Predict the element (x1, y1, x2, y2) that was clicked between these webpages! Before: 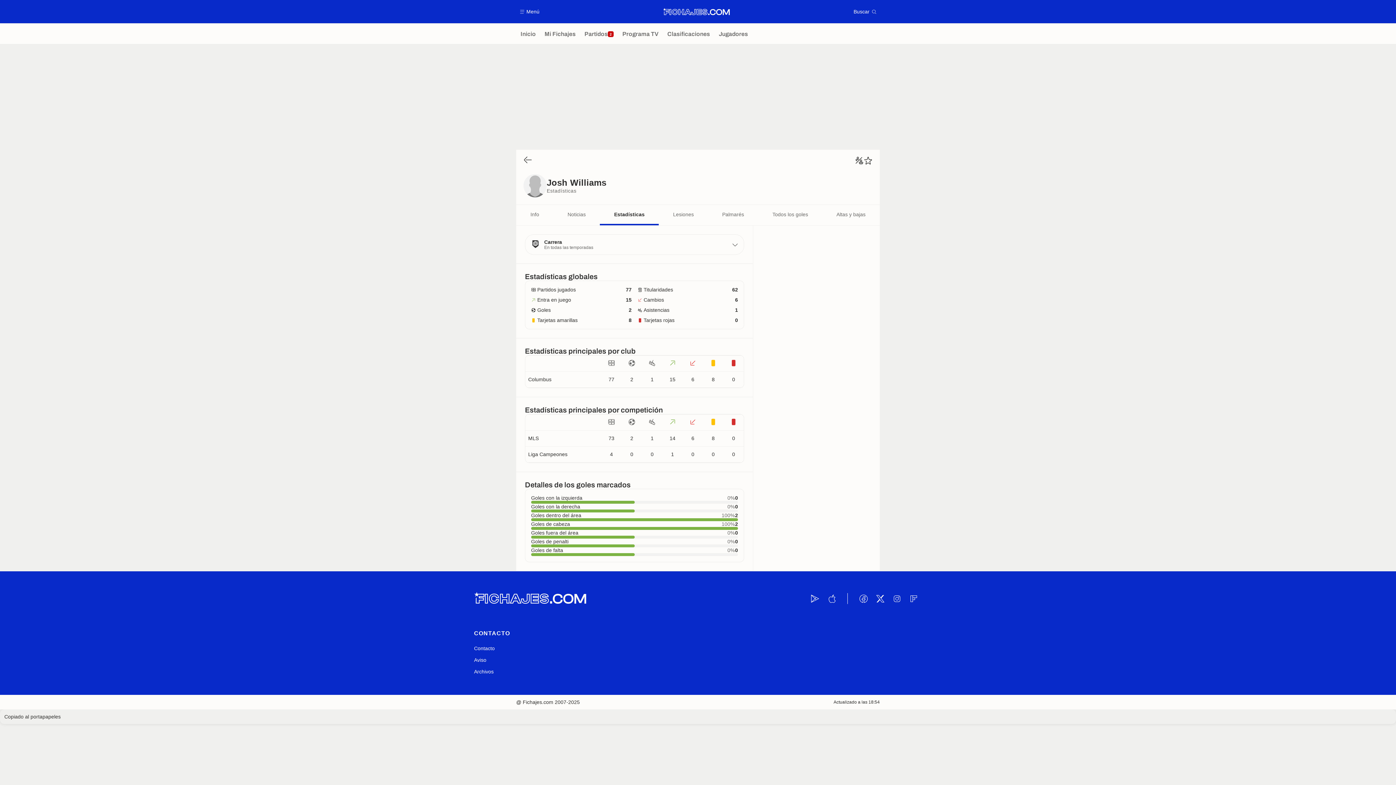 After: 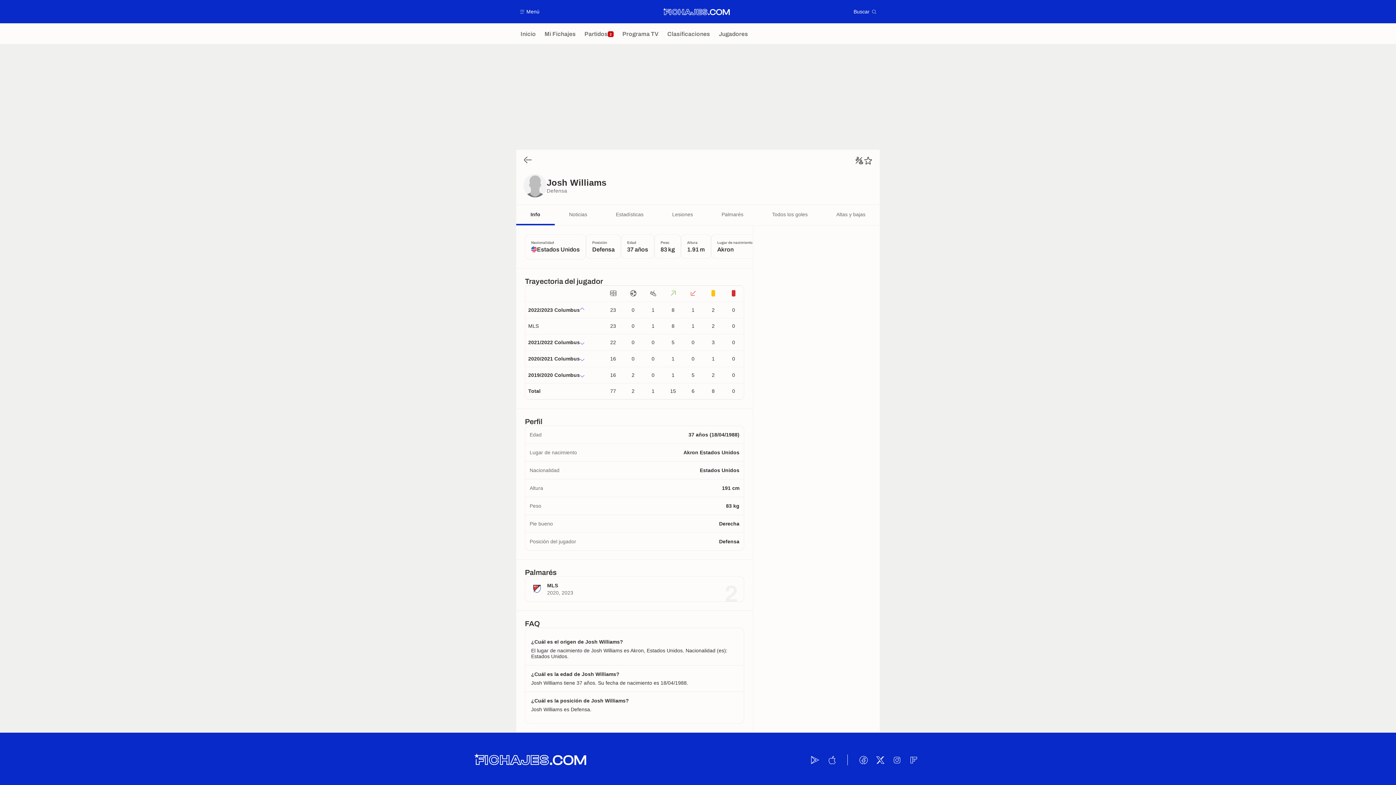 Action: label: Info bbox: (516, 205, 553, 225)